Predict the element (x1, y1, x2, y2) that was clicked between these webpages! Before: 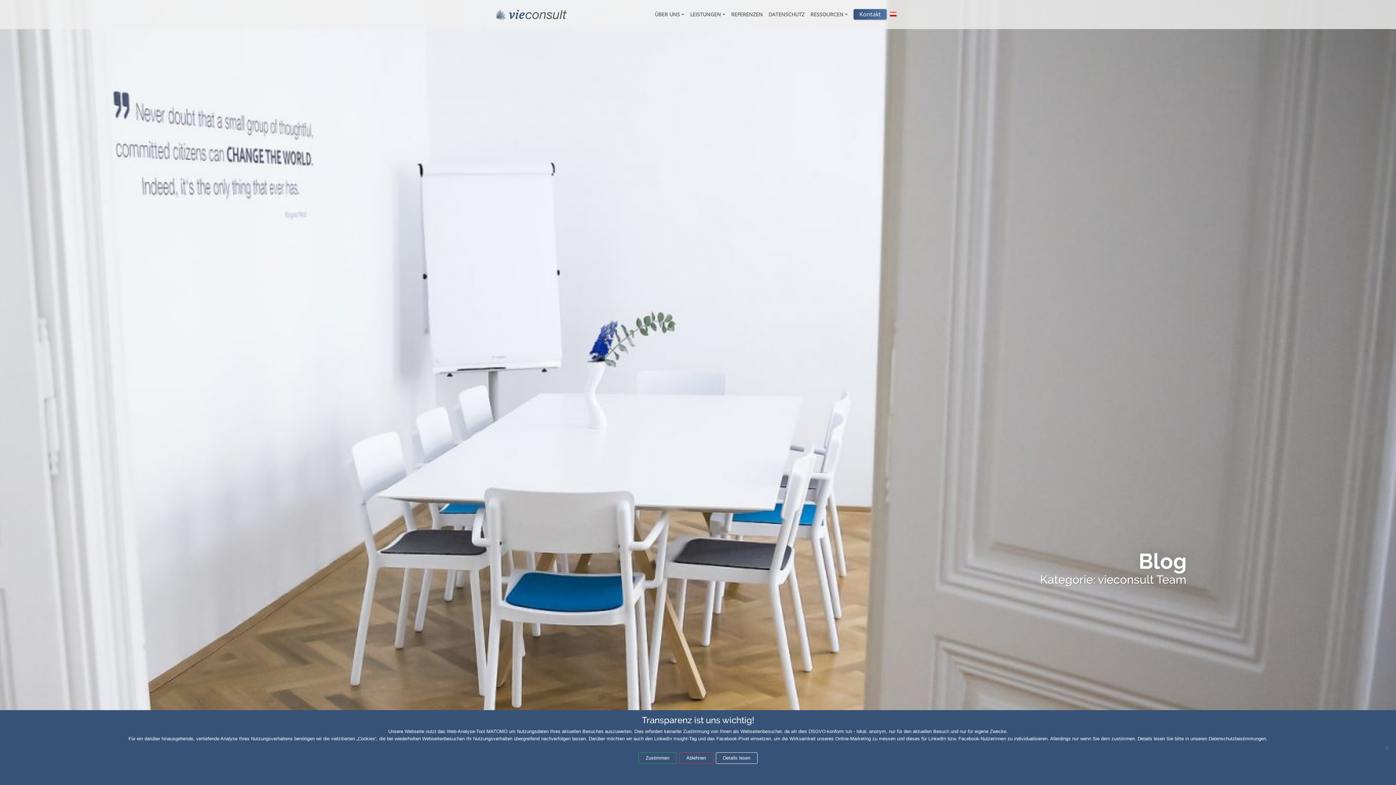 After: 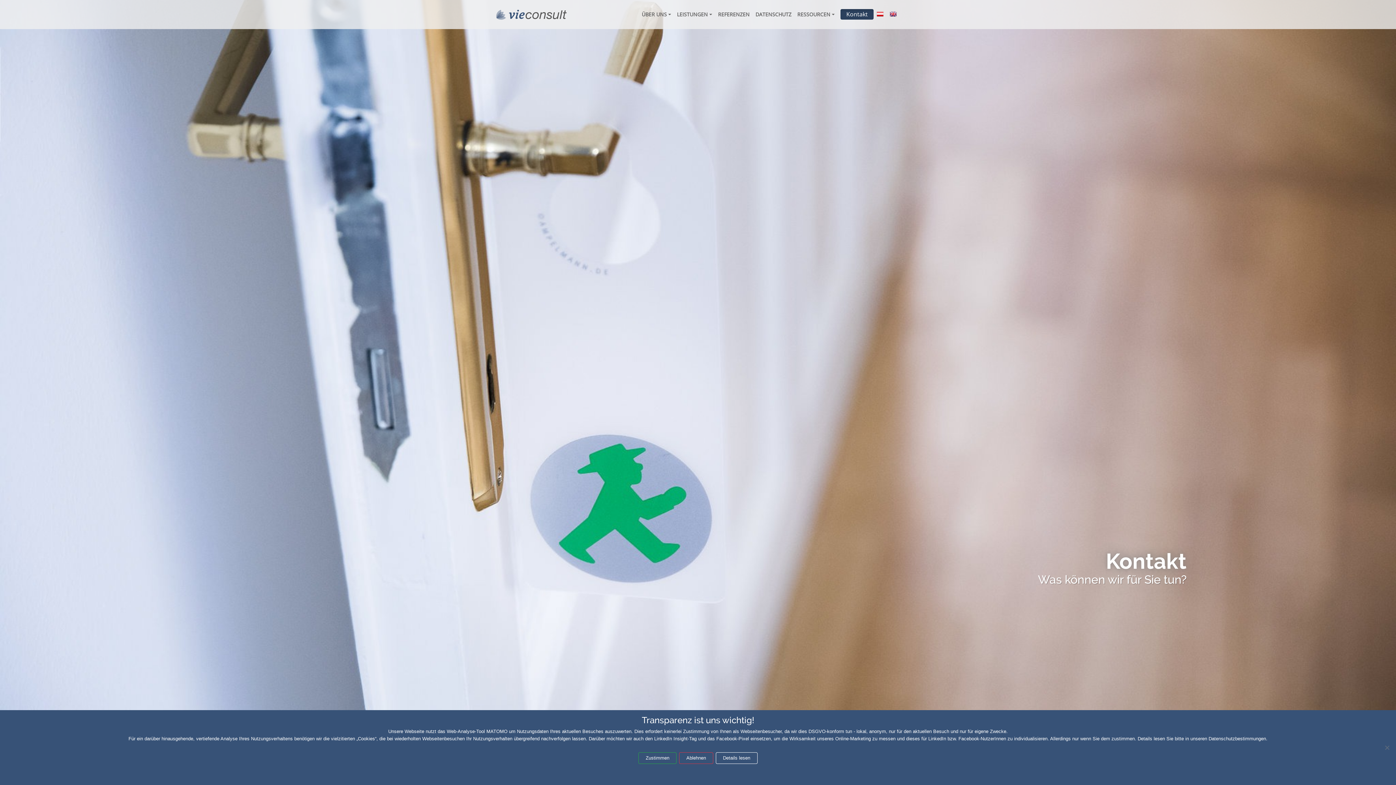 Action: bbox: (853, 8, 886, 19) label: Kontakt